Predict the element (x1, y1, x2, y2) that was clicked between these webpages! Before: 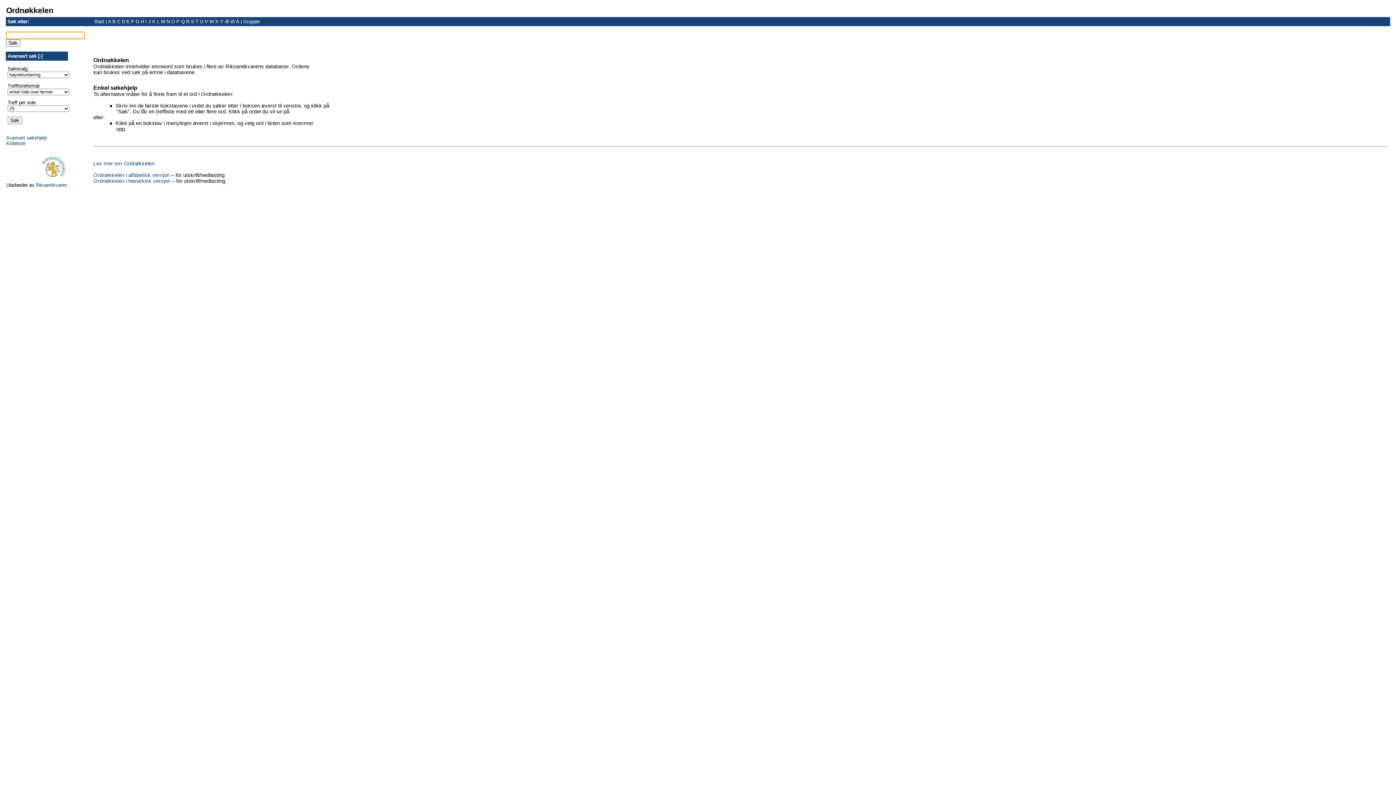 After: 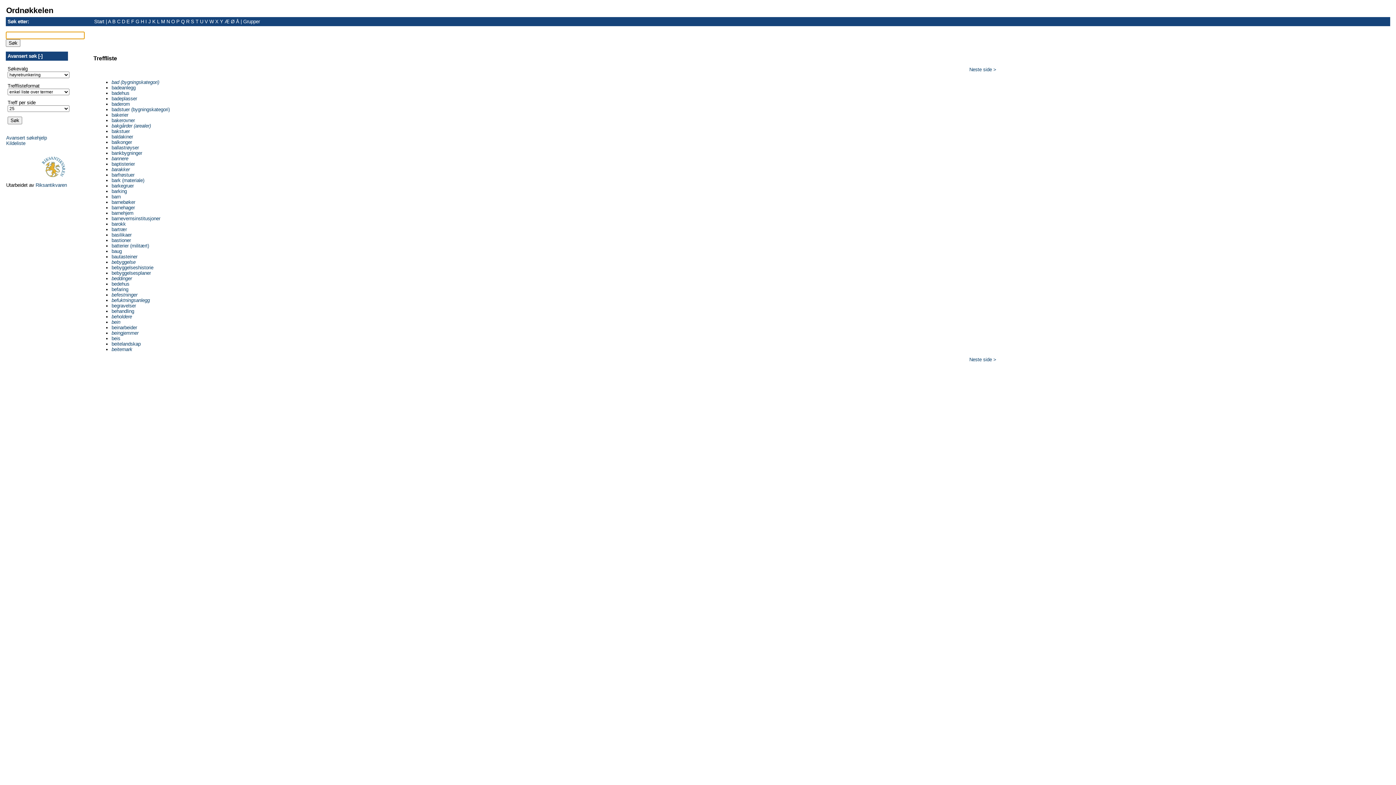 Action: label: B bbox: (112, 18, 115, 24)